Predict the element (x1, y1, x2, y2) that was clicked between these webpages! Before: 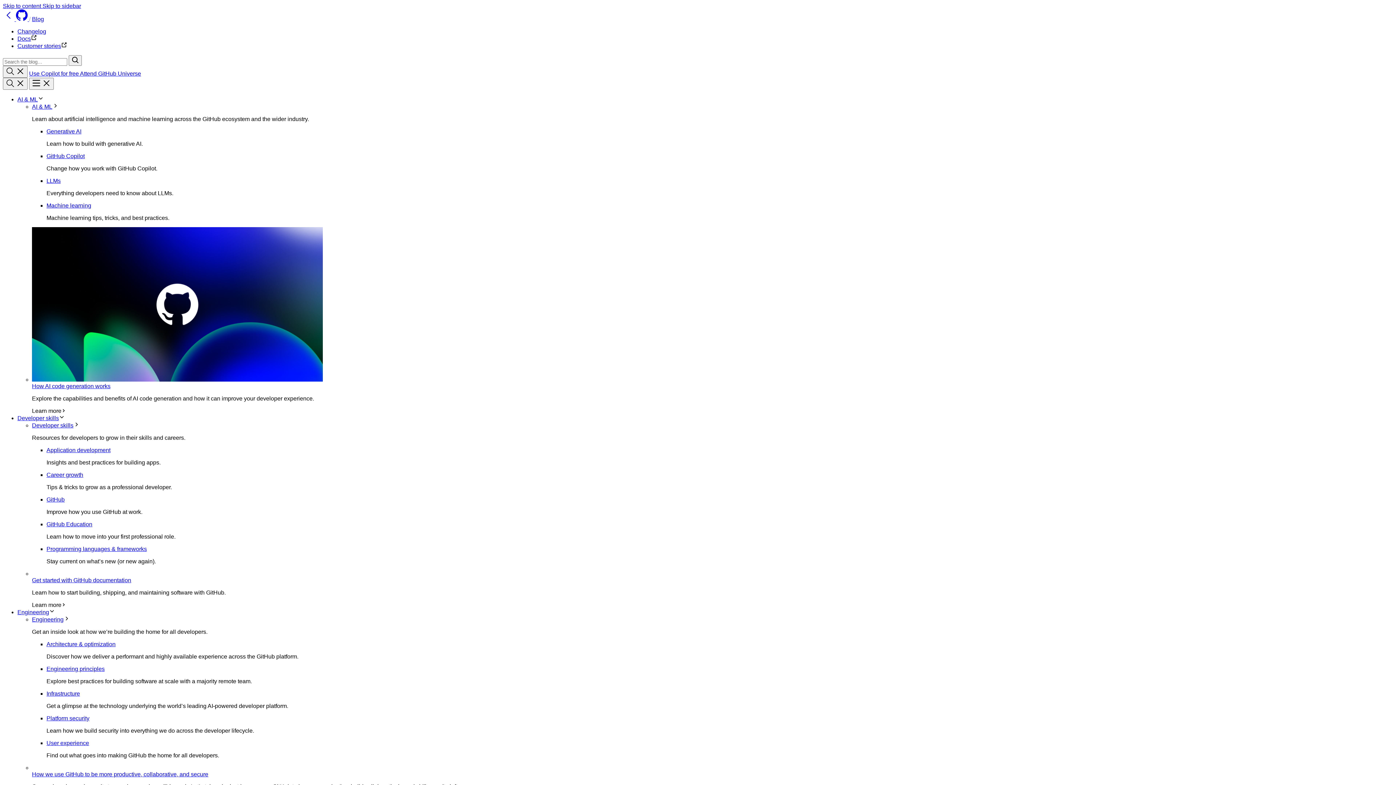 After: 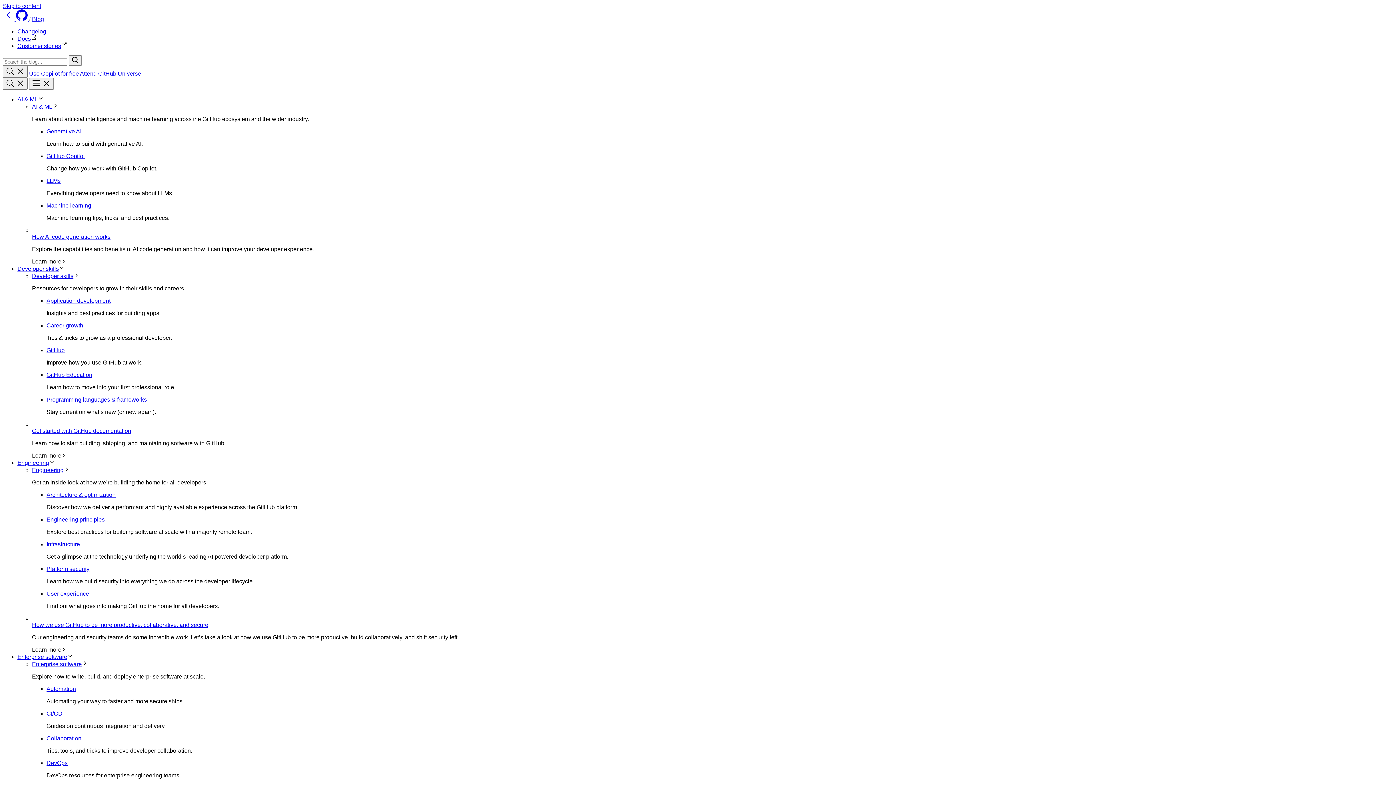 Action: bbox: (46, 177, 60, 184) label: LLMs